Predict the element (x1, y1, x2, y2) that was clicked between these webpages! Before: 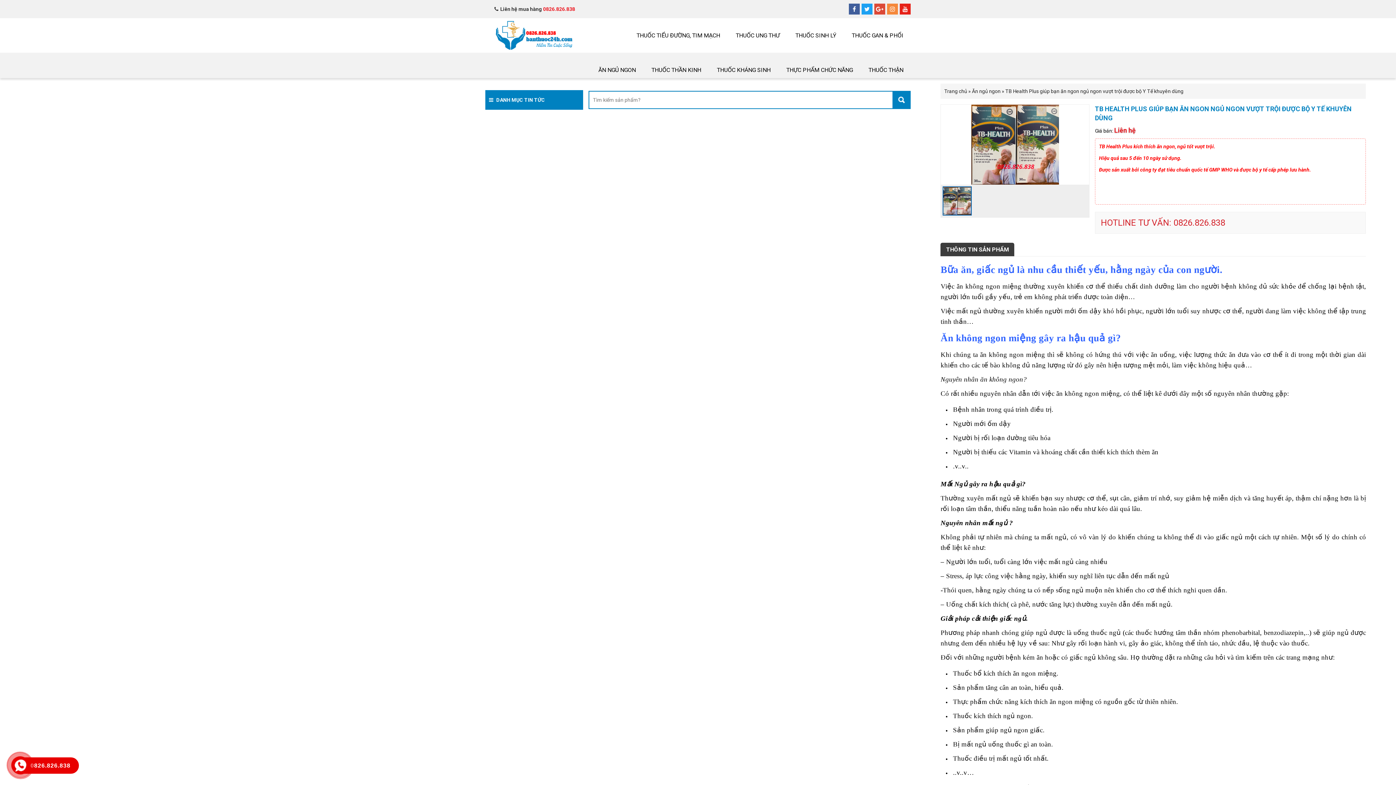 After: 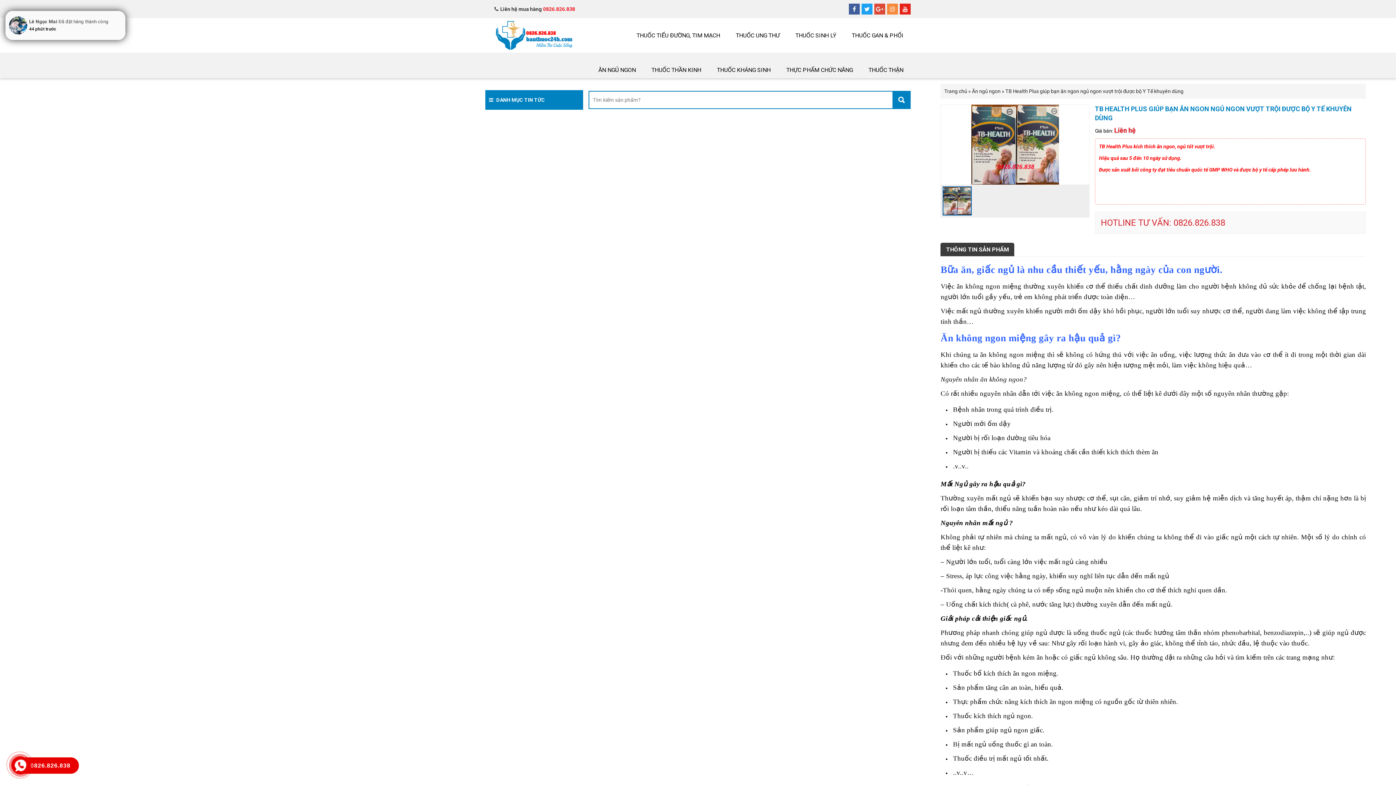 Action: bbox: (874, 3, 885, 14)